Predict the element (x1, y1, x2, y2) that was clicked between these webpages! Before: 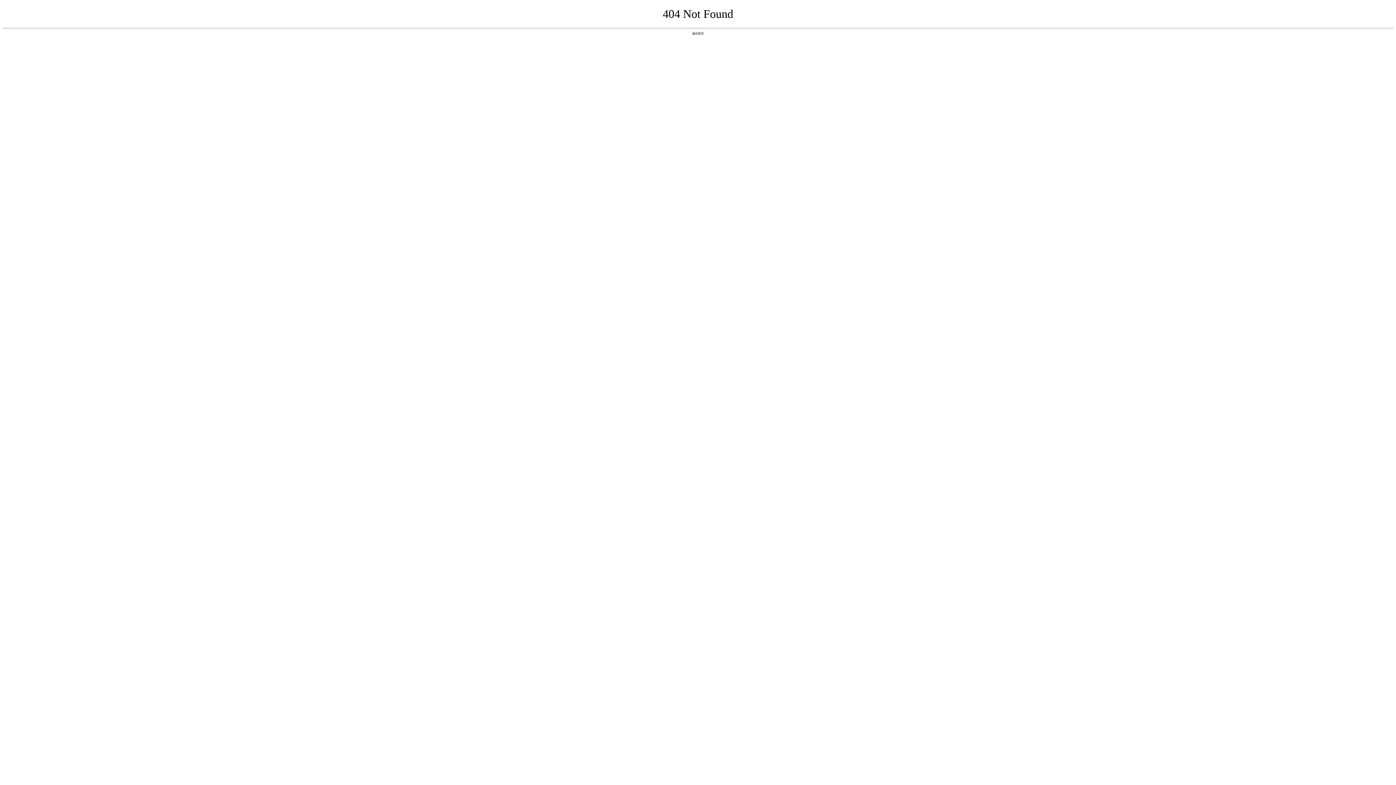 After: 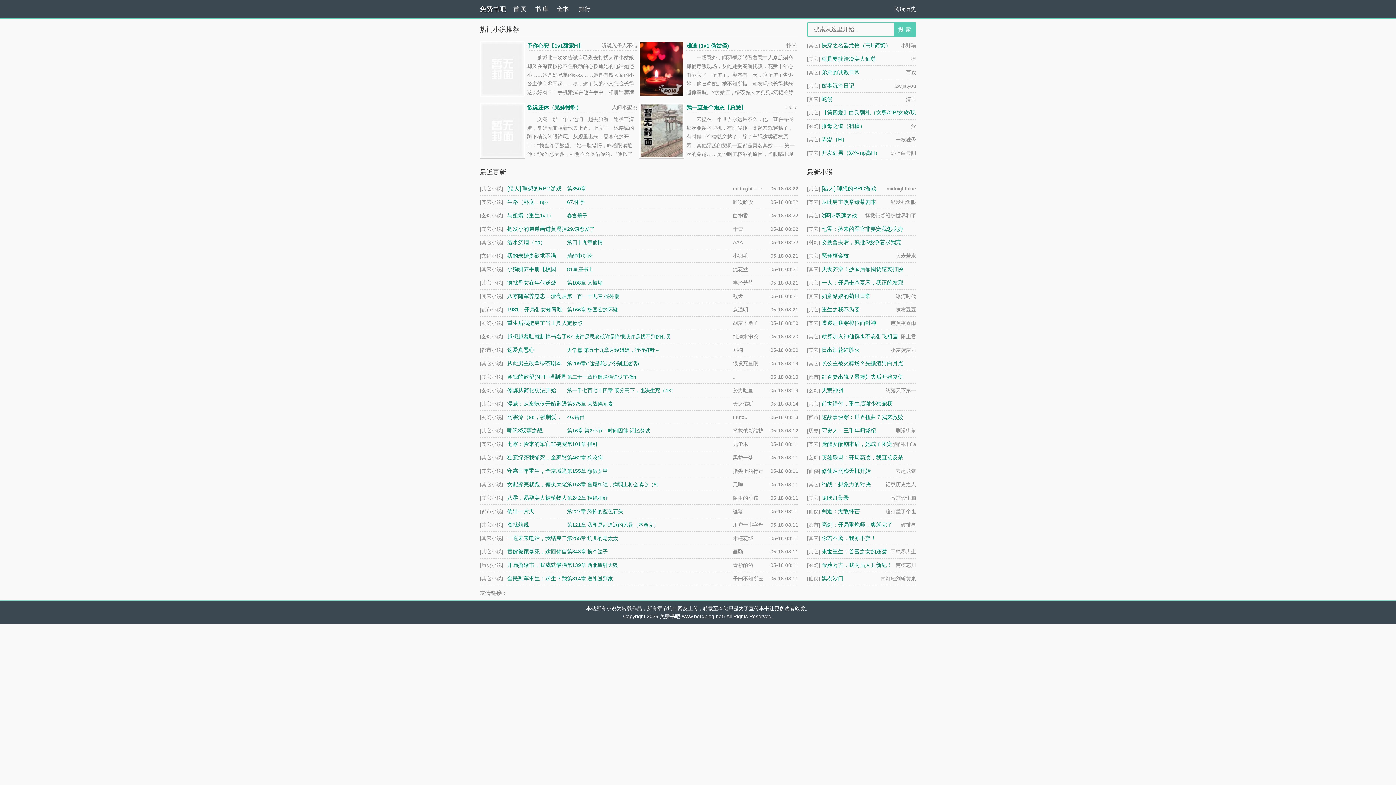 Action: bbox: (692, 31, 704, 35) label: 返回首页